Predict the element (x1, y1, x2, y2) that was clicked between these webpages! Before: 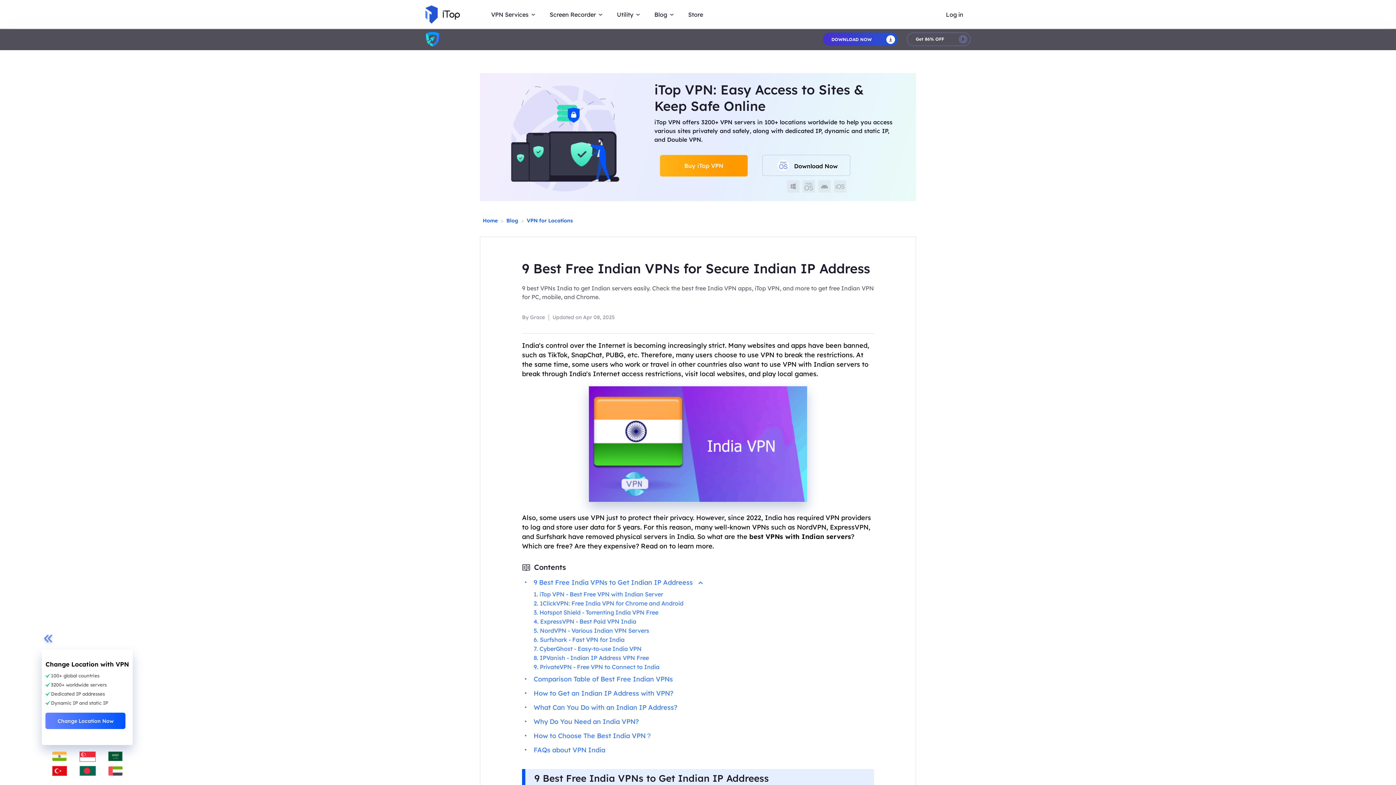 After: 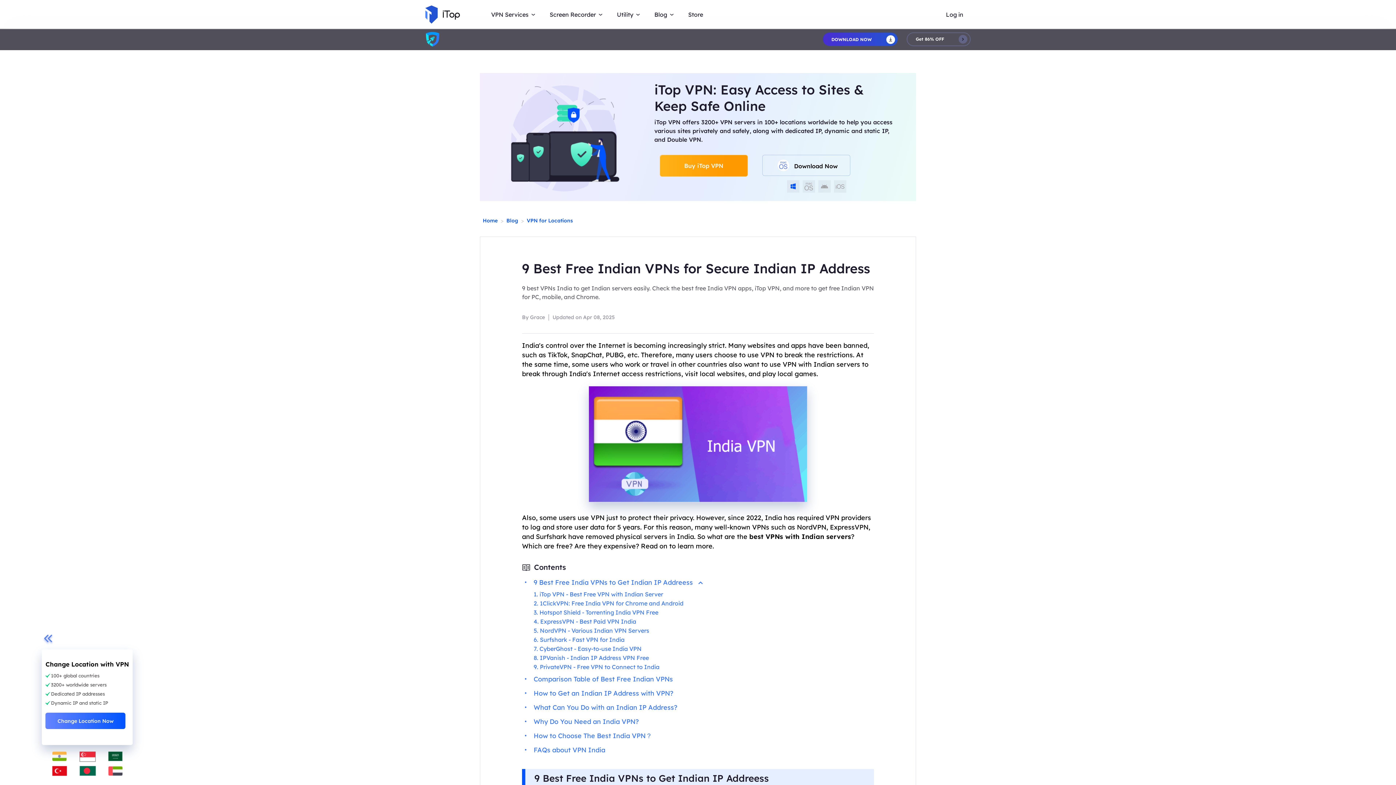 Action: bbox: (787, 180, 799, 192)